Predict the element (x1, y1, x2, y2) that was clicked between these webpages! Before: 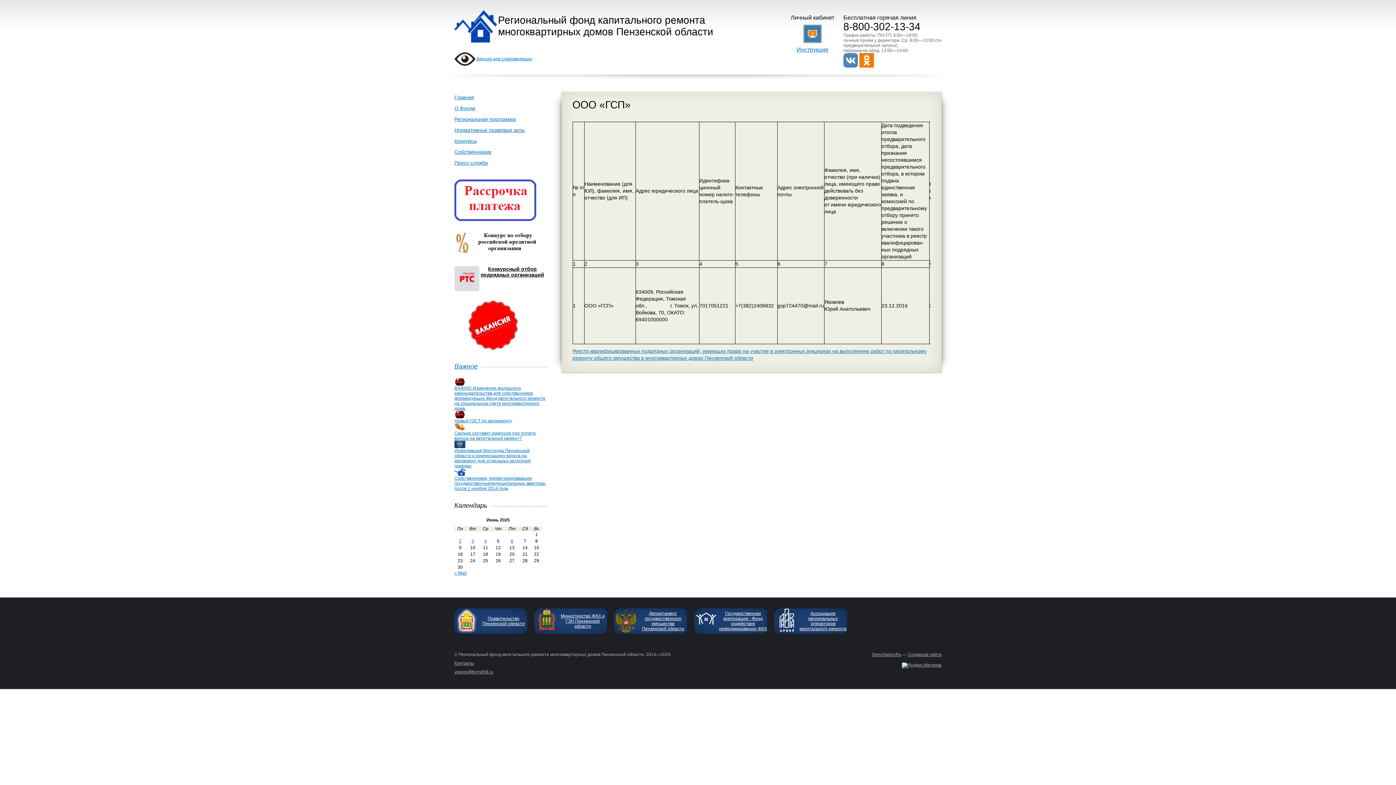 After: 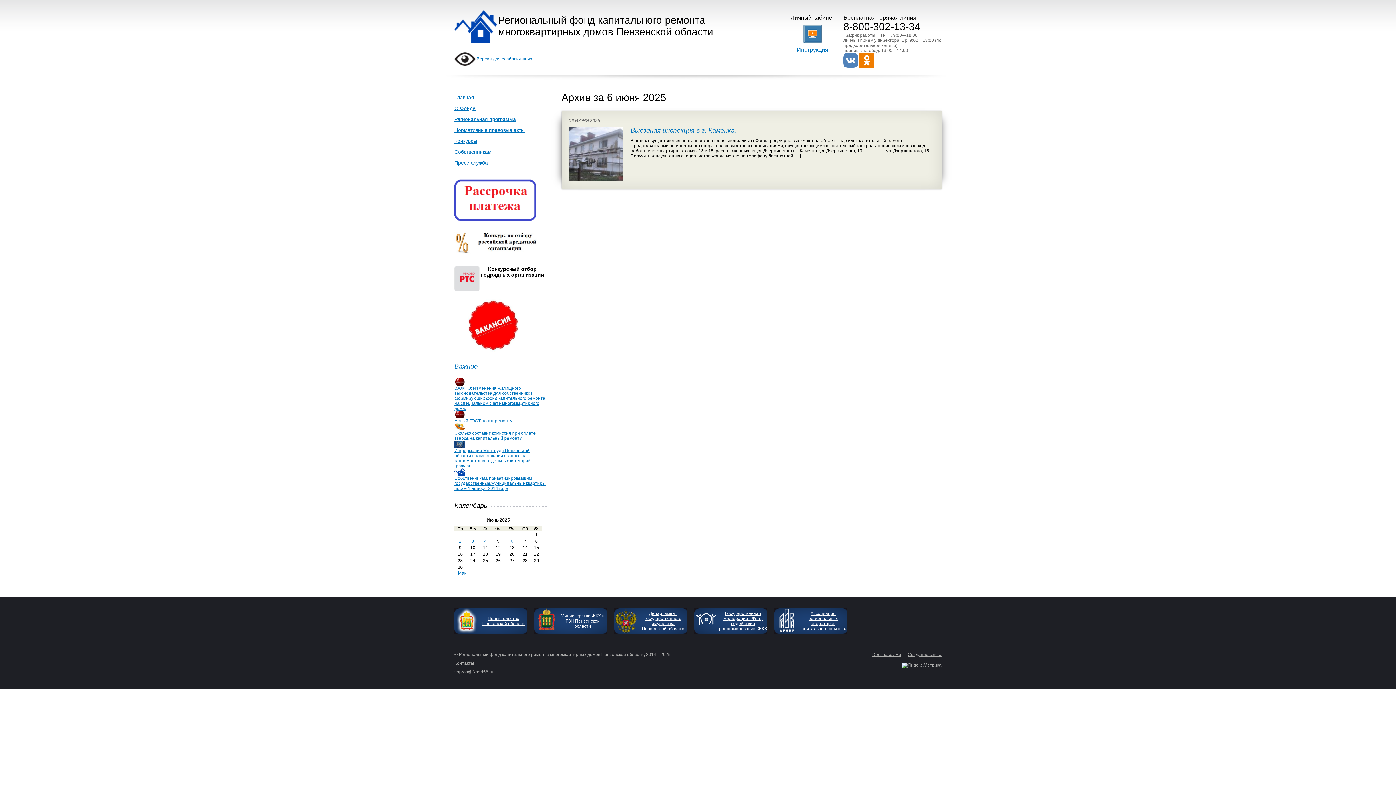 Action: bbox: (510, 538, 513, 544) label: Записи, опубликованные 06.06.2025